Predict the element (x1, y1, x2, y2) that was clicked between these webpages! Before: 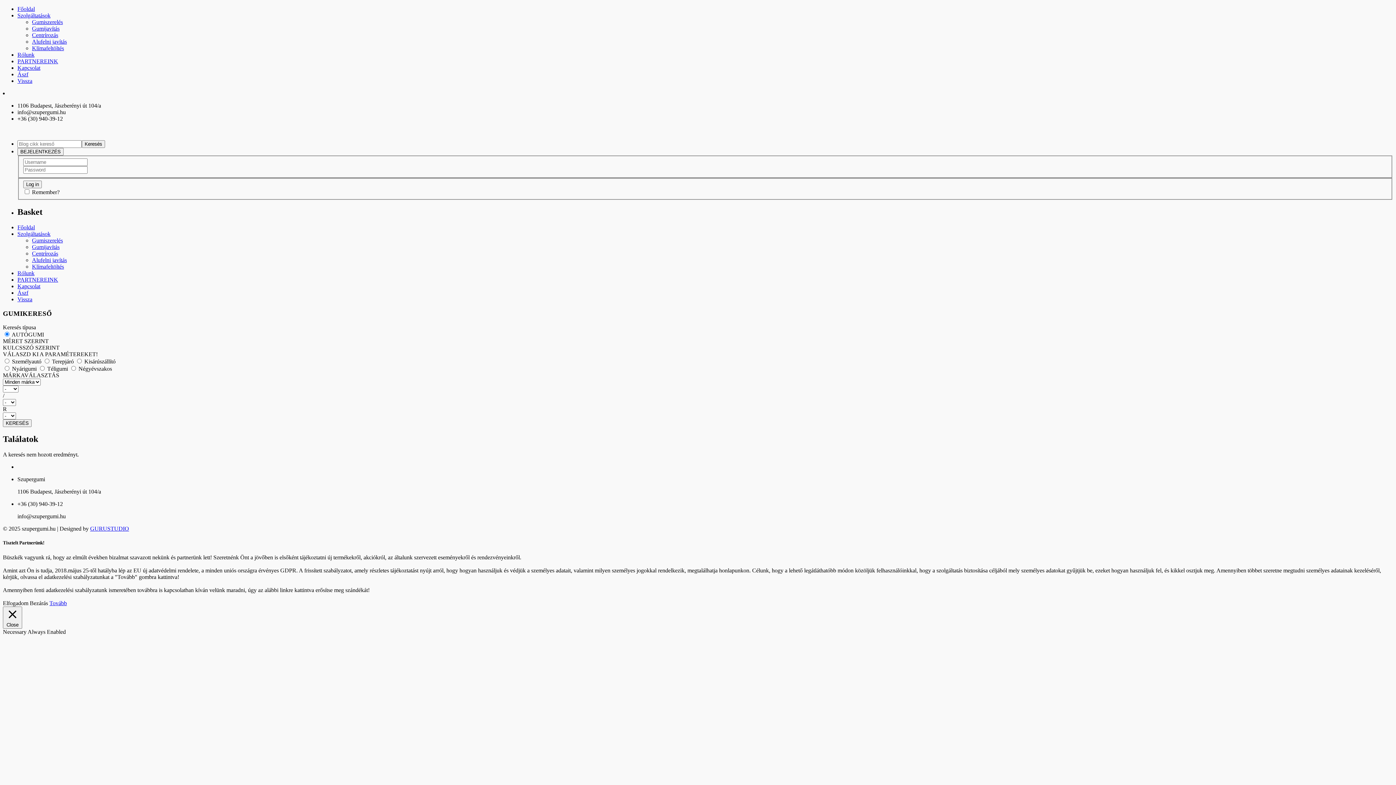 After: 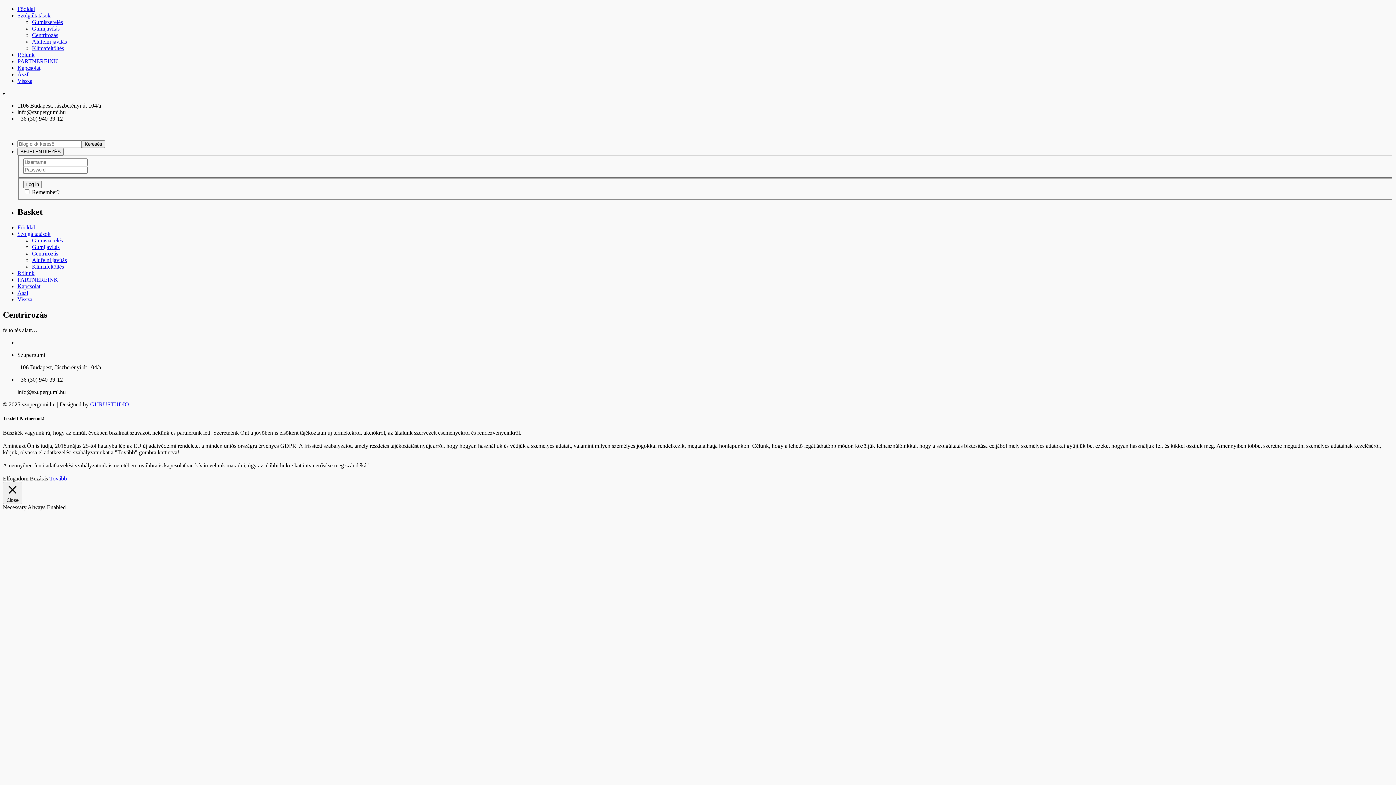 Action: bbox: (32, 32, 58, 38) label: Centrírozás